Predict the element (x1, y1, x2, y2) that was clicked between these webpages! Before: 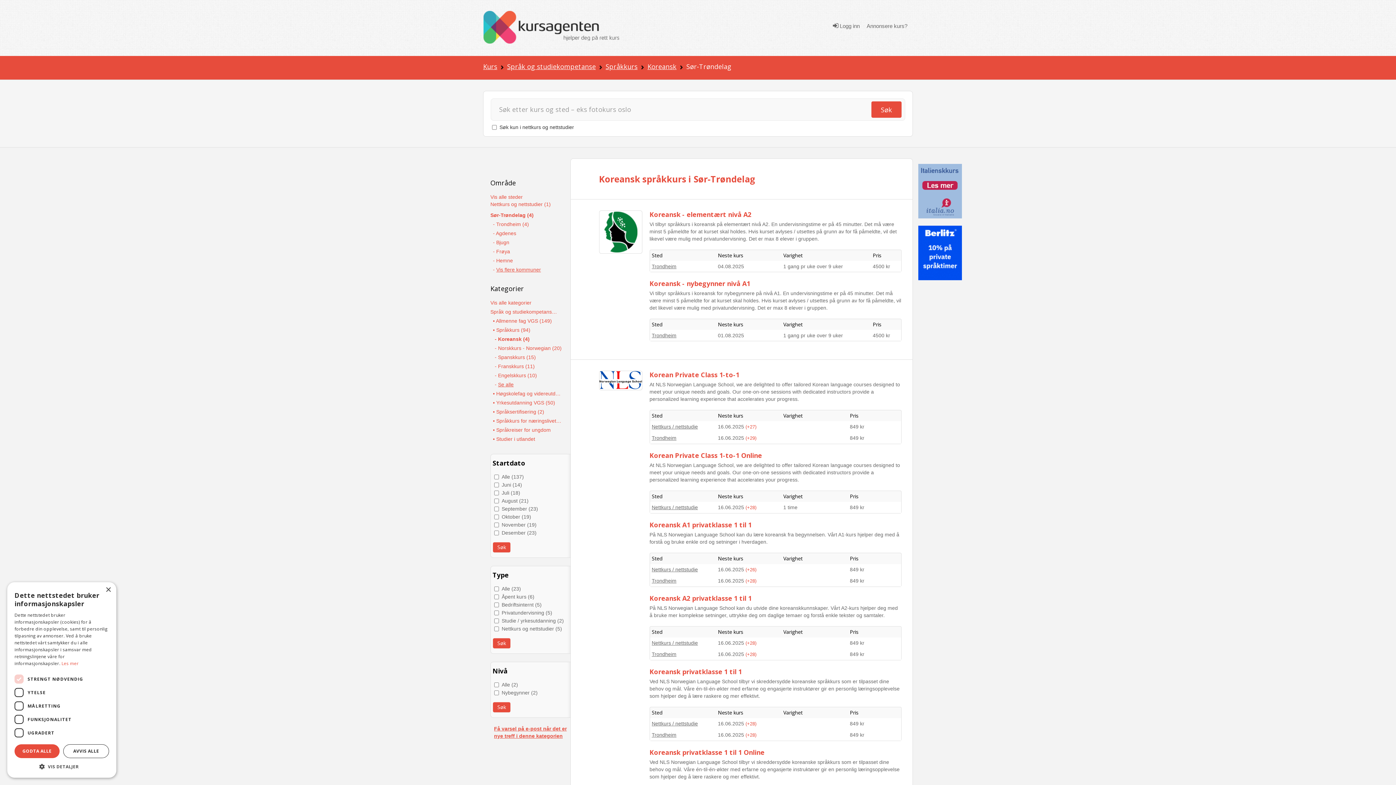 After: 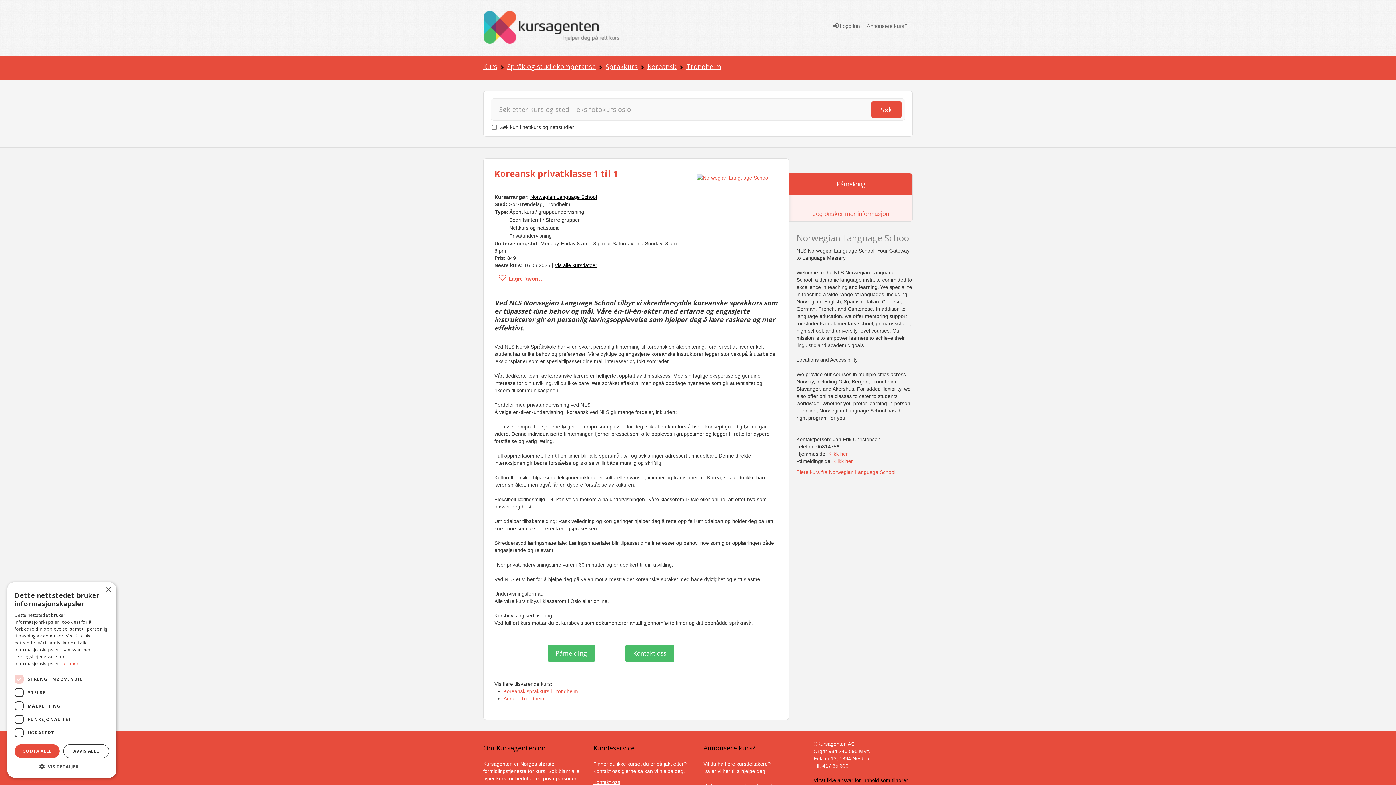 Action: bbox: (850, 732, 864, 738) label: 849 kr